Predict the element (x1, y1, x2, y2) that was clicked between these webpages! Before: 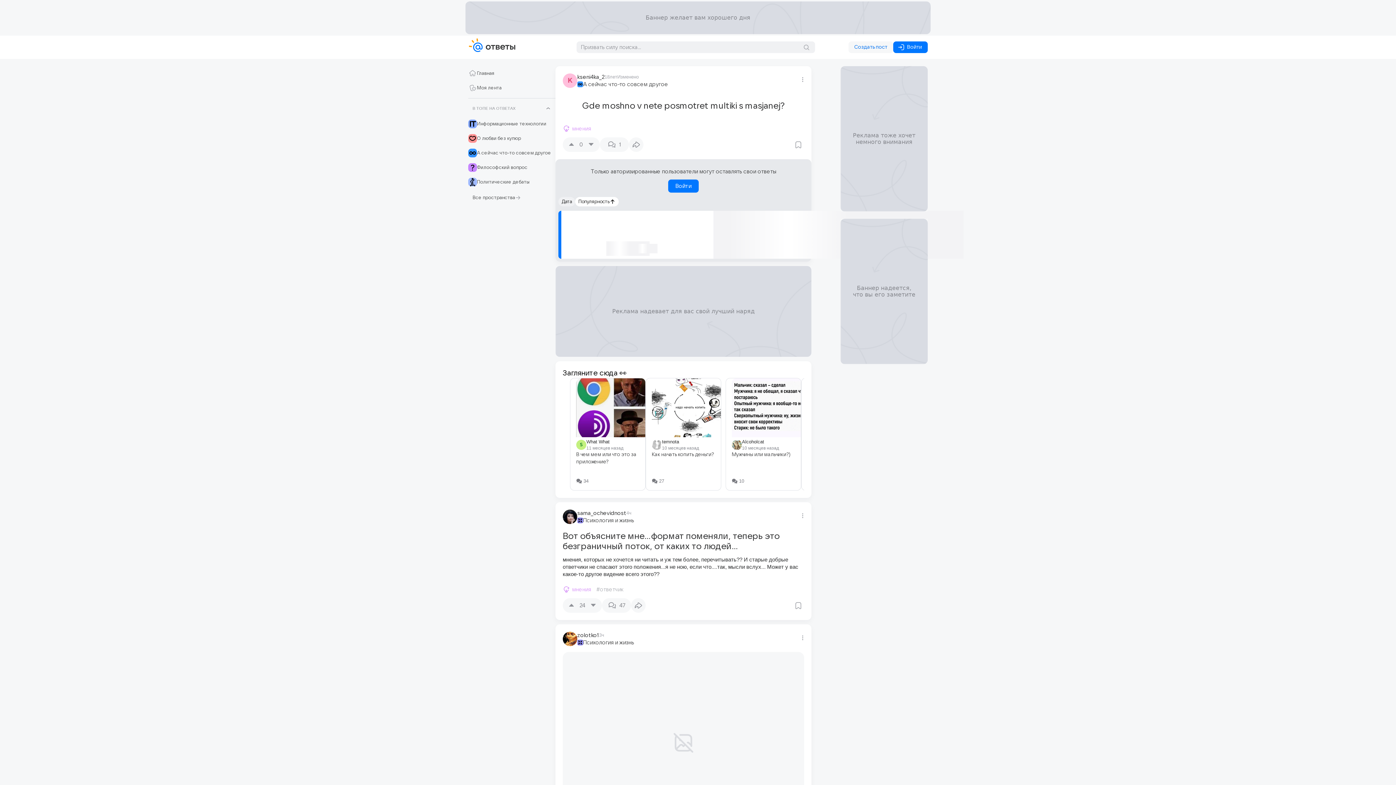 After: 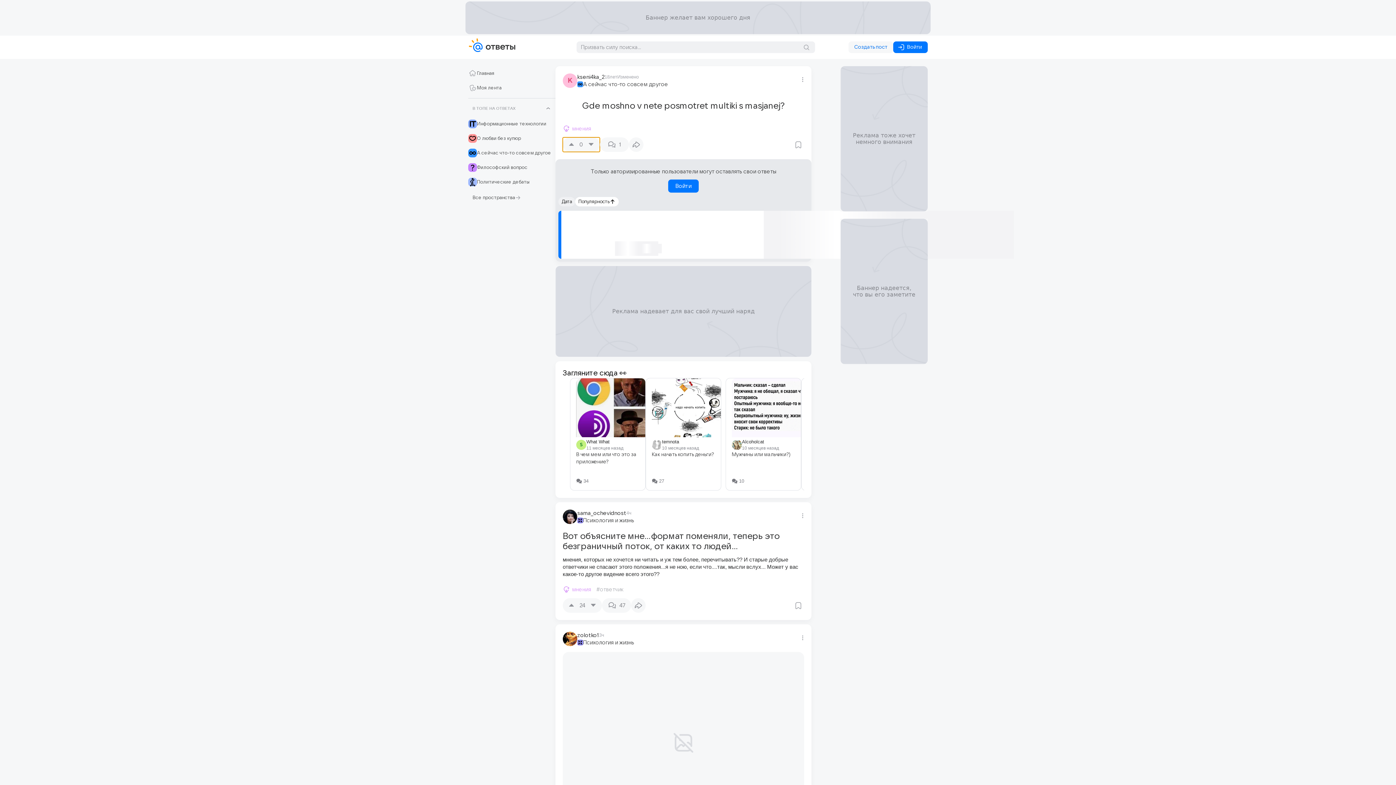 Action: label: 0
0 bbox: (562, 137, 600, 152)